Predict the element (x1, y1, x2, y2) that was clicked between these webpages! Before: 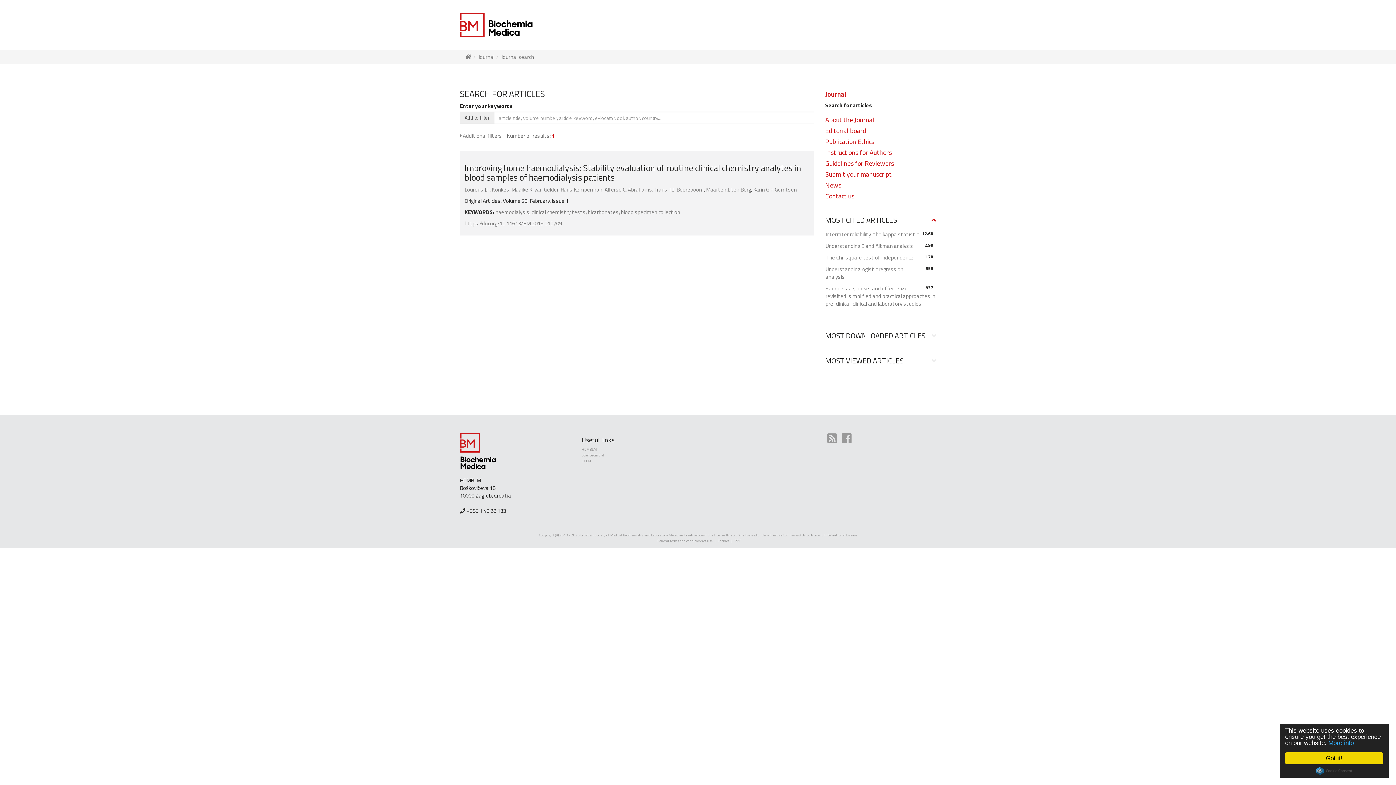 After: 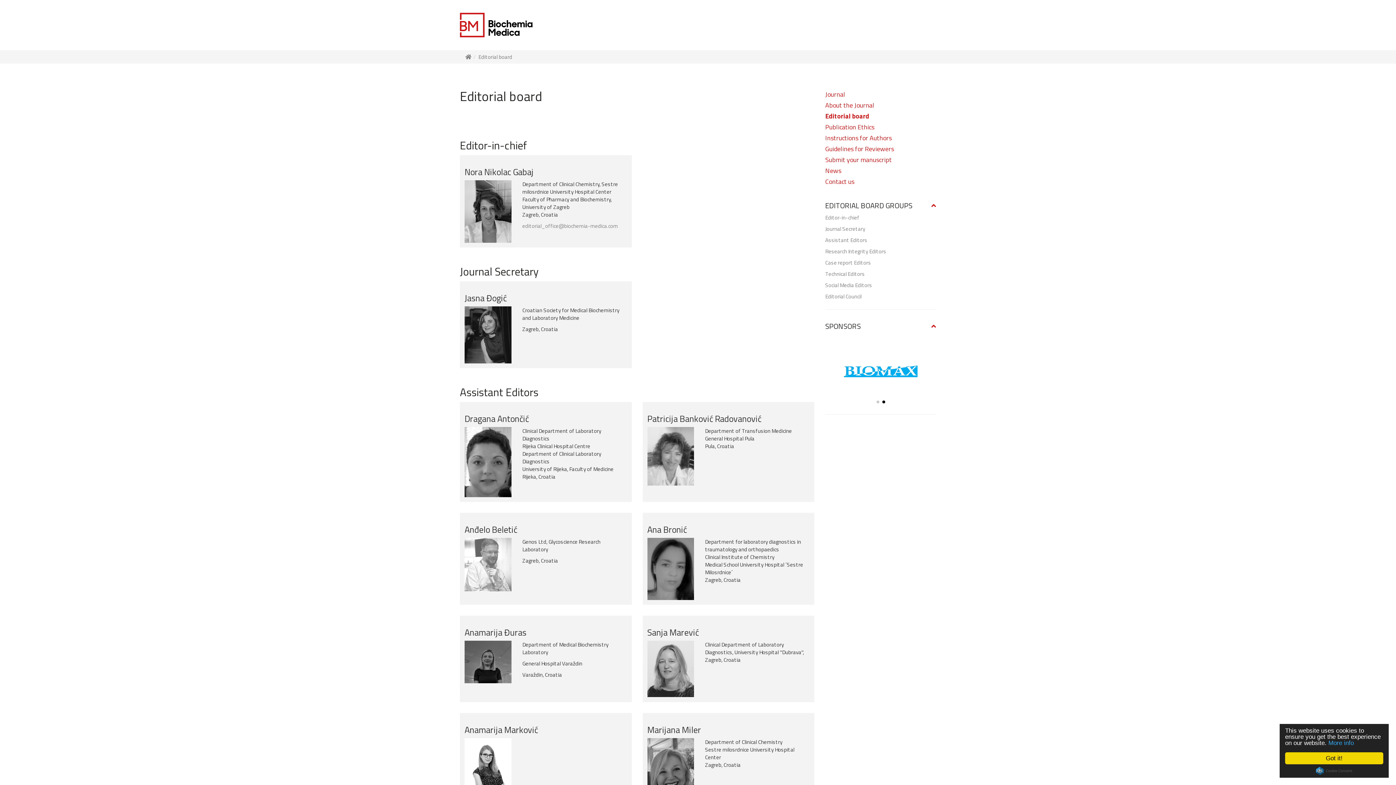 Action: label: Editorial board bbox: (825, 127, 936, 138)